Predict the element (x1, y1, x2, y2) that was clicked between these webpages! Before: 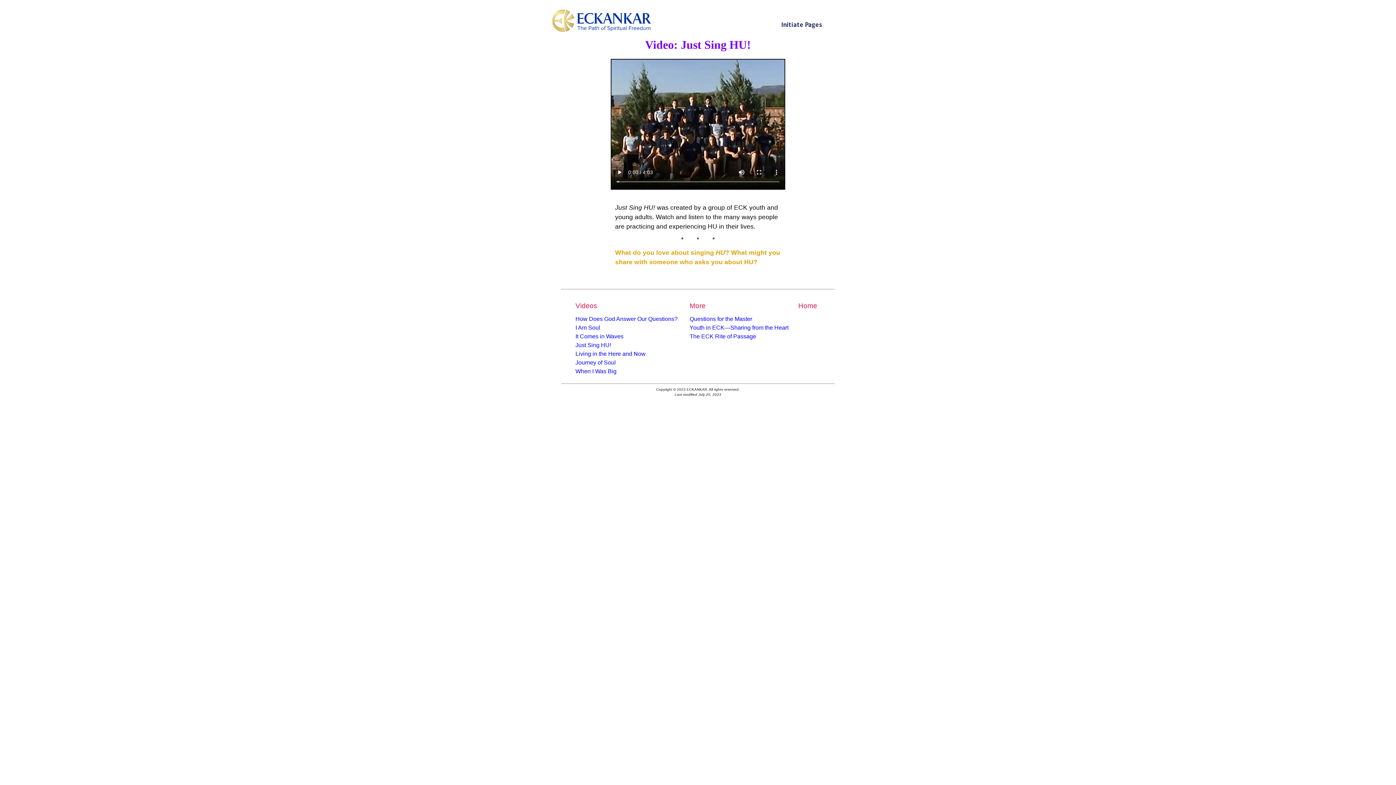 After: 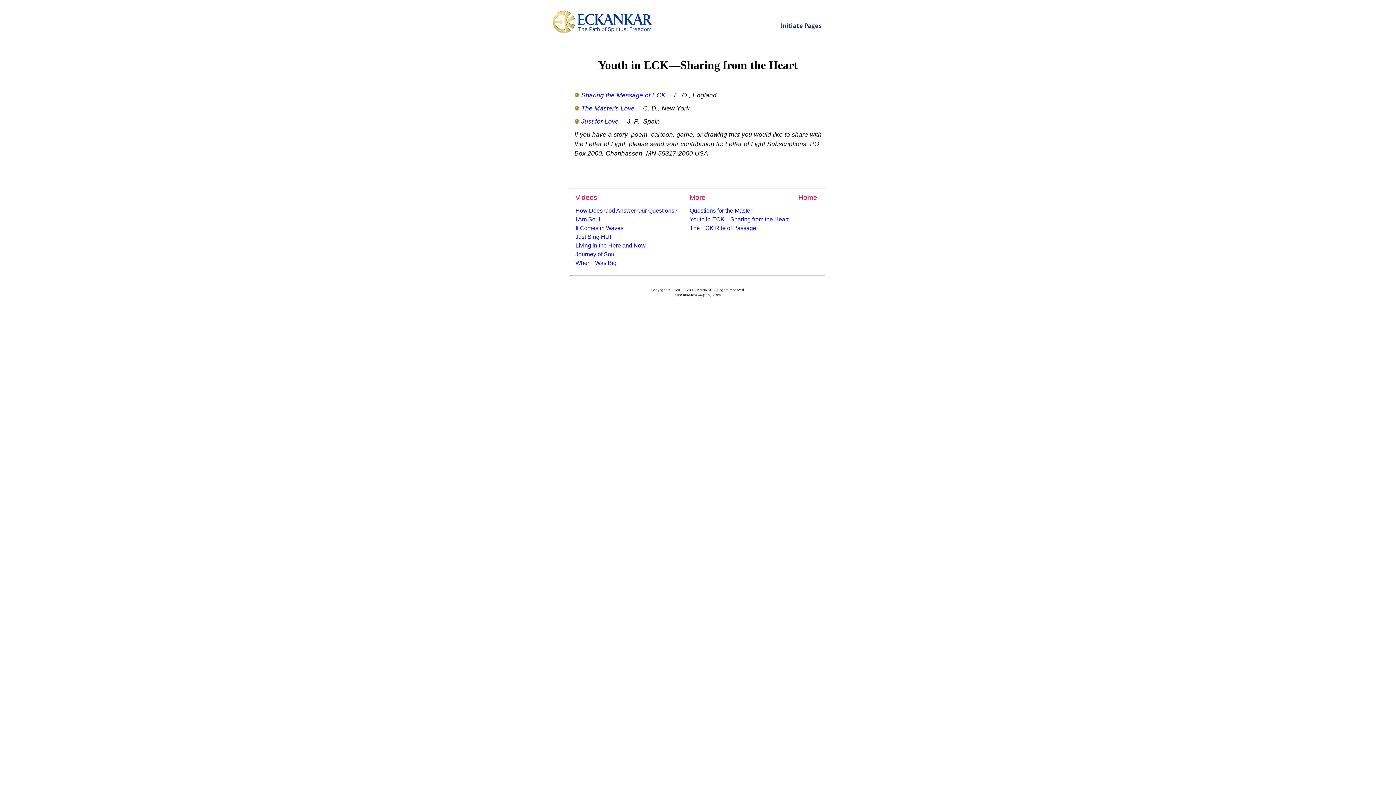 Action: label: Youth in ECK—Sharing from the Heart bbox: (689, 324, 788, 330)